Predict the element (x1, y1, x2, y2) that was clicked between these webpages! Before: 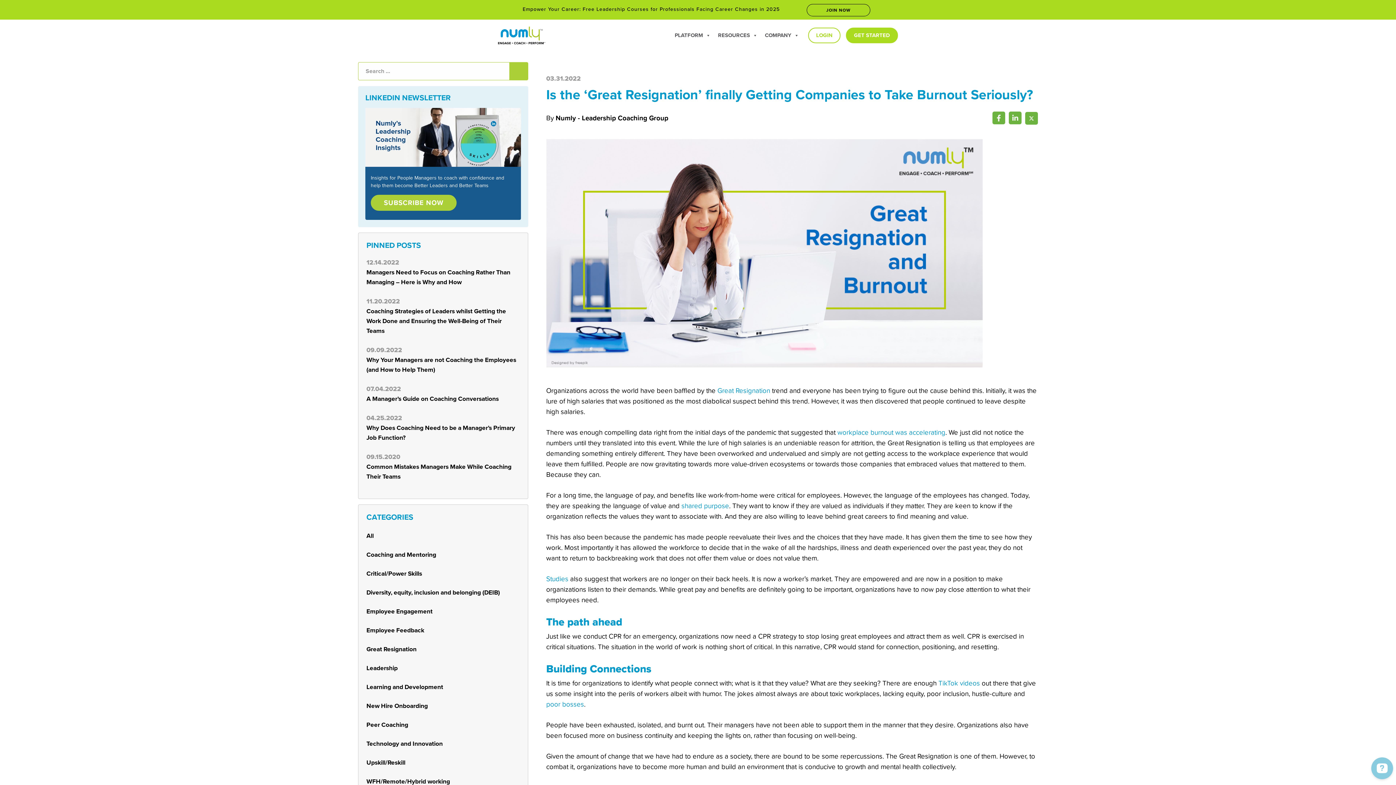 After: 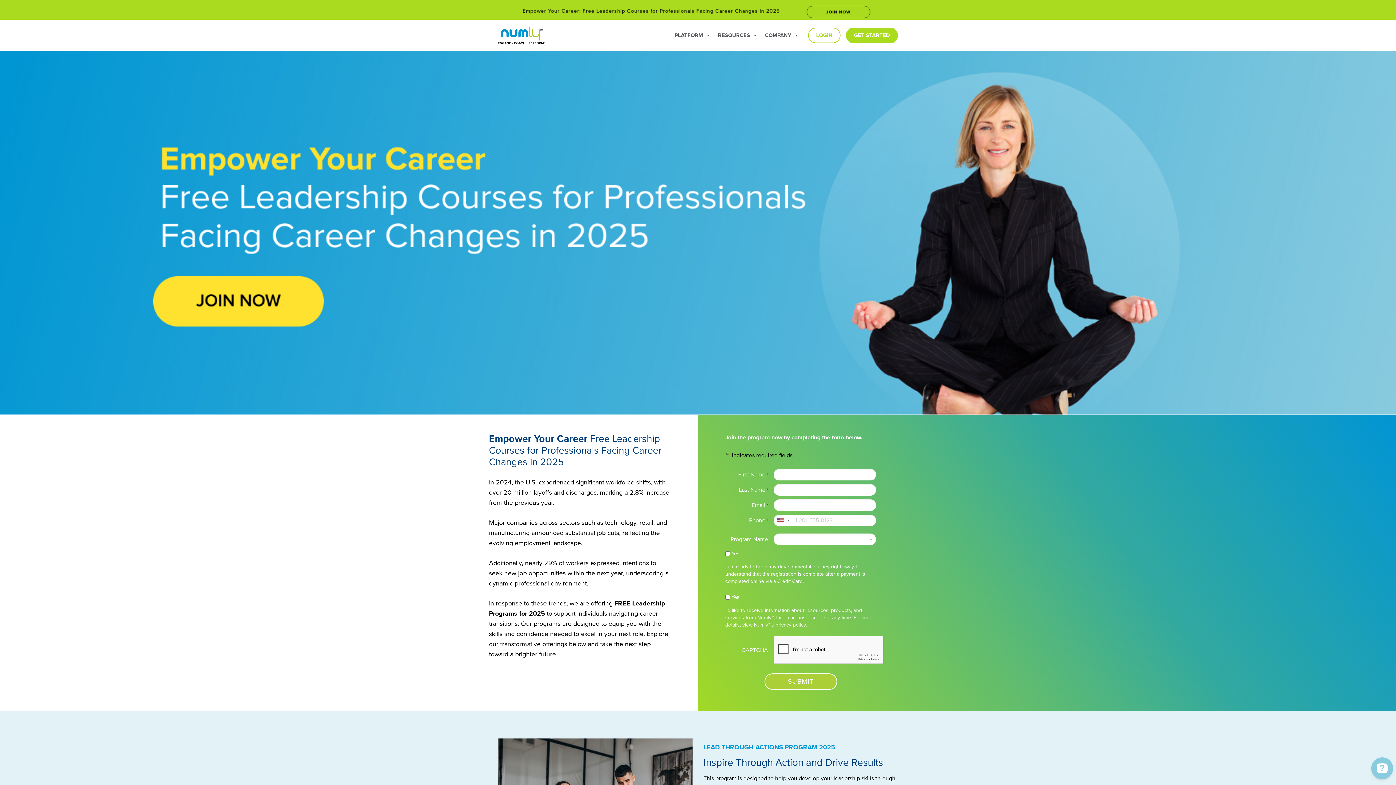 Action: bbox: (806, 4, 870, 16) label: JOIN NOW